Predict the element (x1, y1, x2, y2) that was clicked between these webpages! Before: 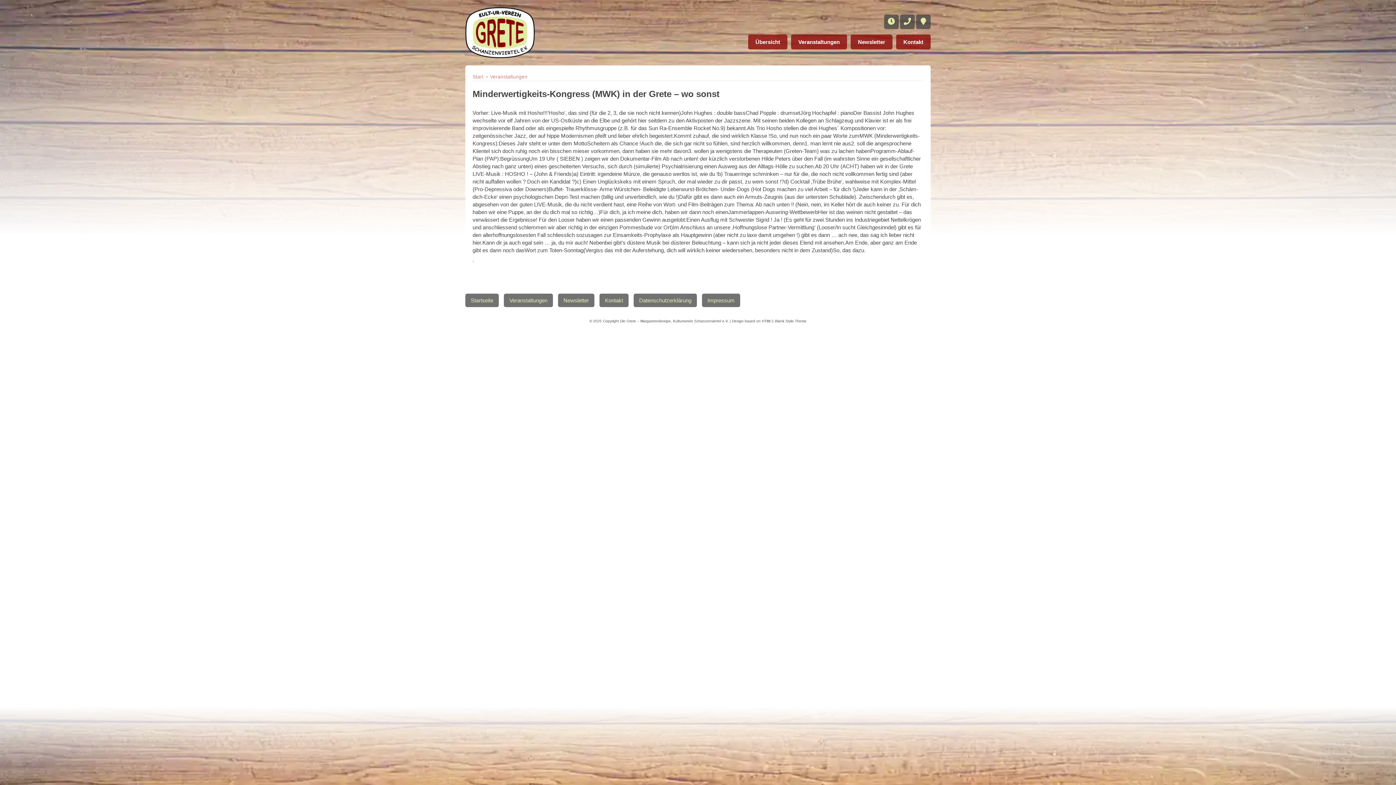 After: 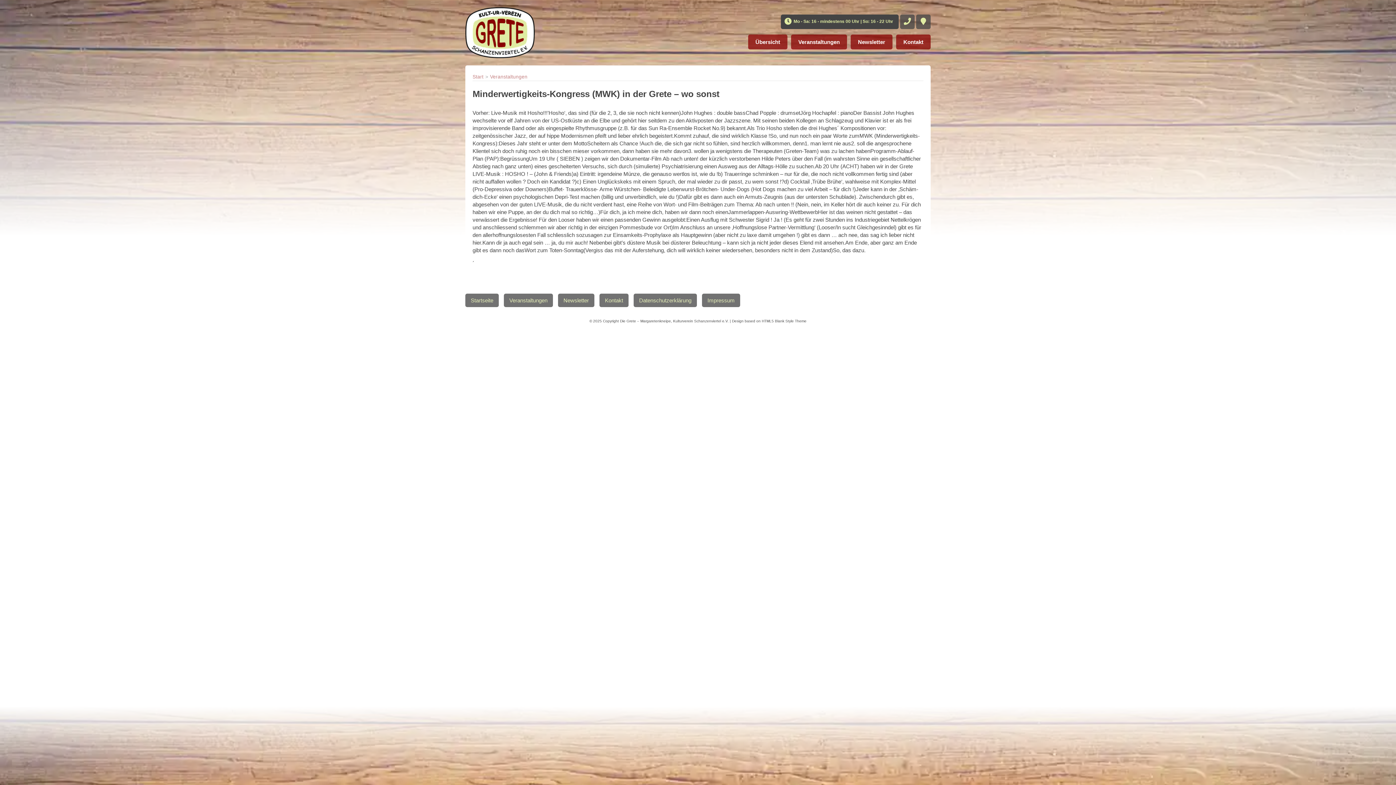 Action: label: Mo - Sa: 16 - mindestens 00 Uhr | So: 16 - 22 Uhr bbox: (884, 14, 898, 29)